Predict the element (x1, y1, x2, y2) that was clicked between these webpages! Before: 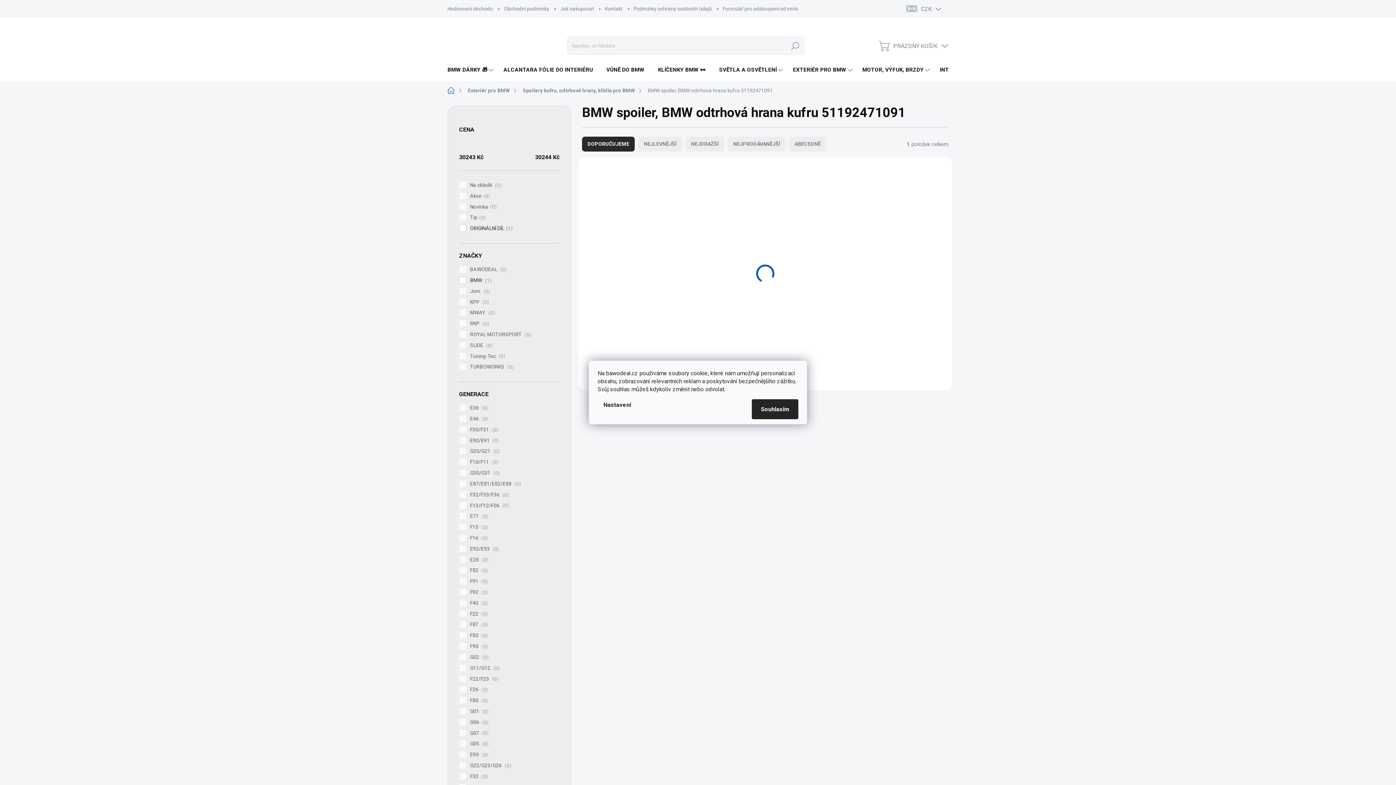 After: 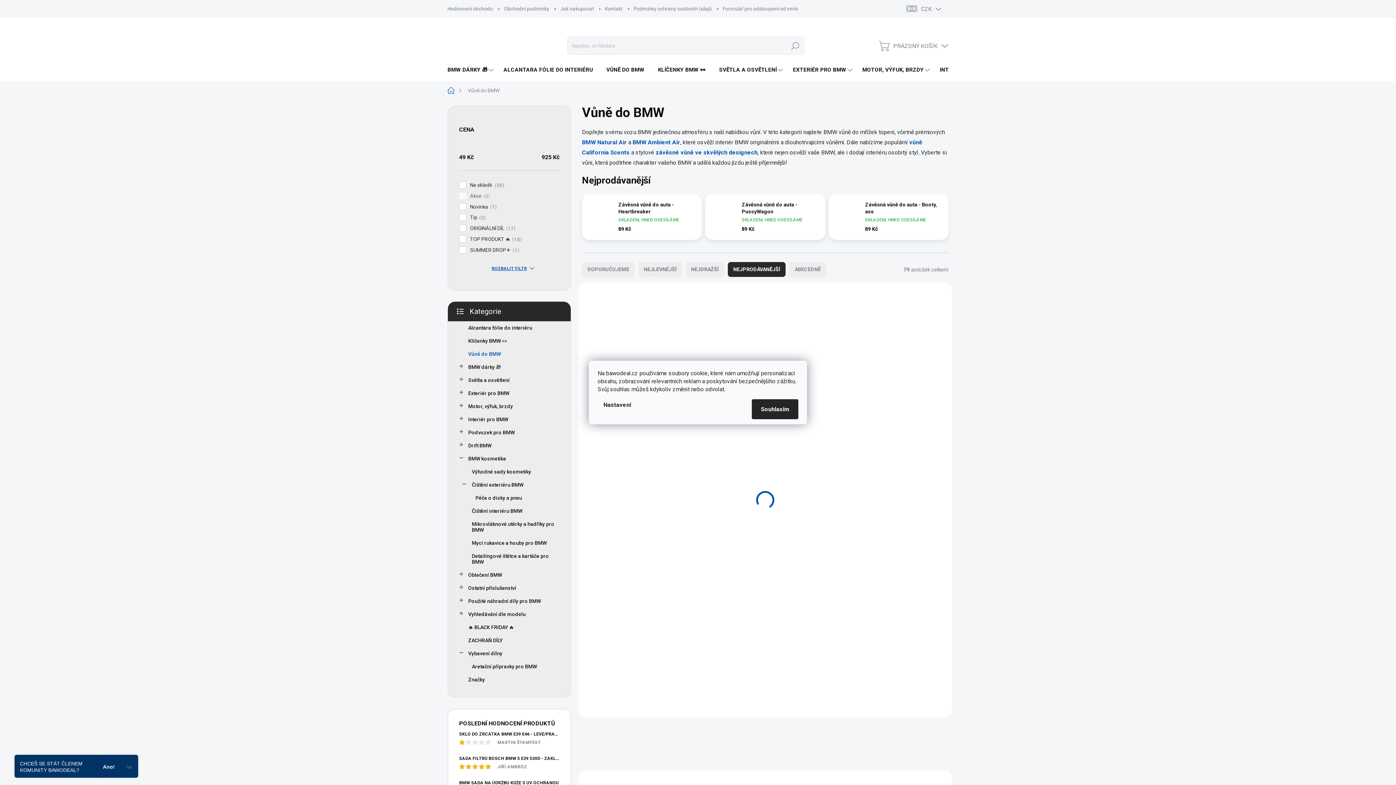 Action: bbox: (598, 59, 650, 80) label: VŮNĚ DO BMW